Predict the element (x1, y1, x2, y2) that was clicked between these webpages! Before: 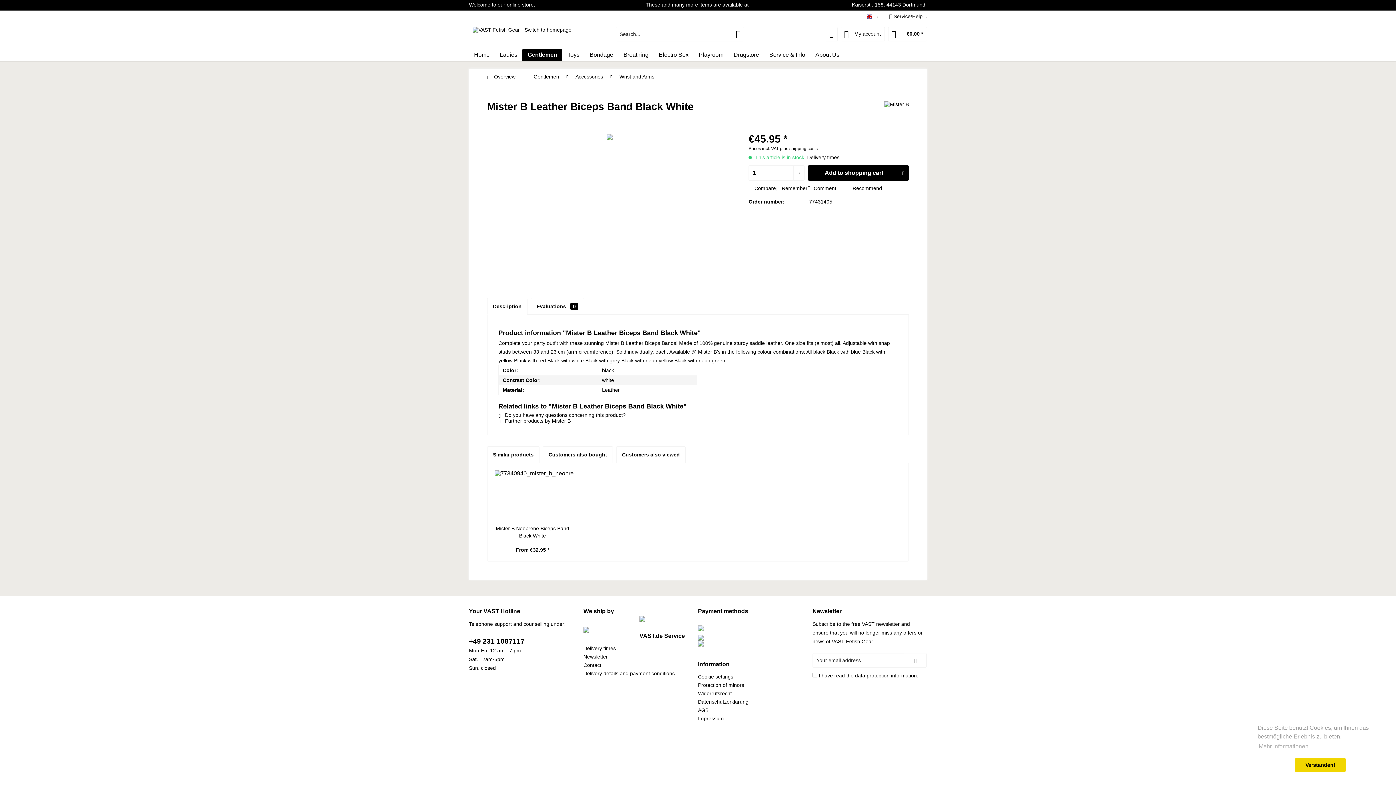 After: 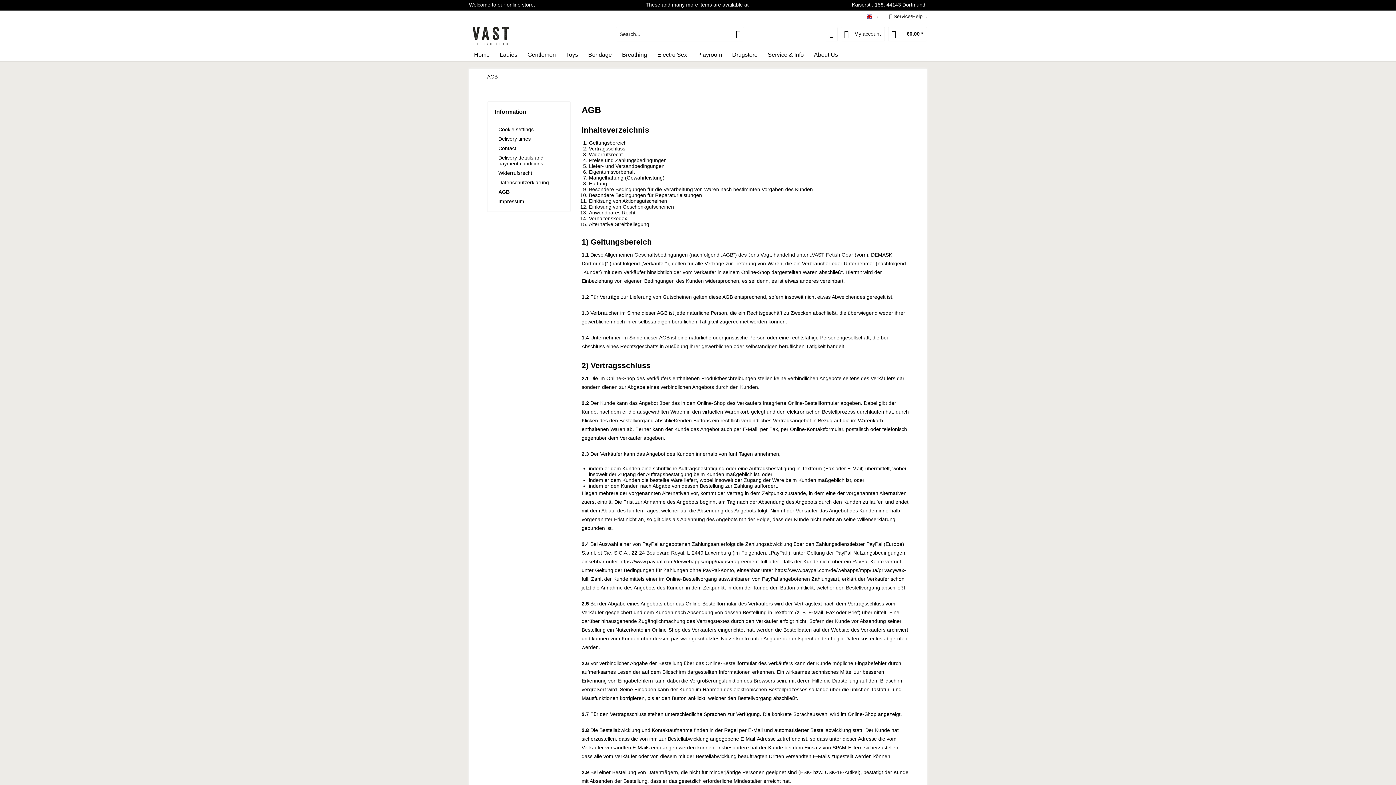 Action: bbox: (698, 706, 809, 714) label: AGB